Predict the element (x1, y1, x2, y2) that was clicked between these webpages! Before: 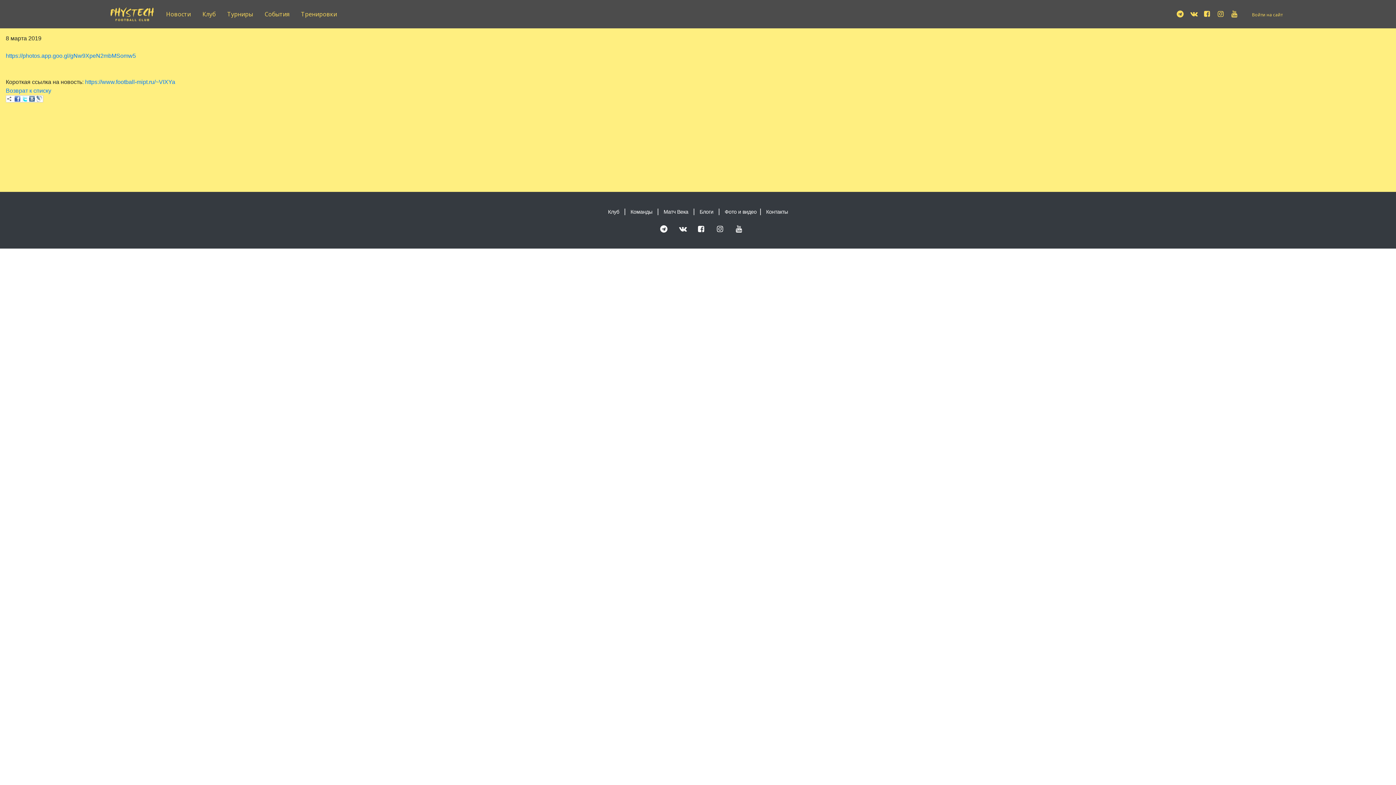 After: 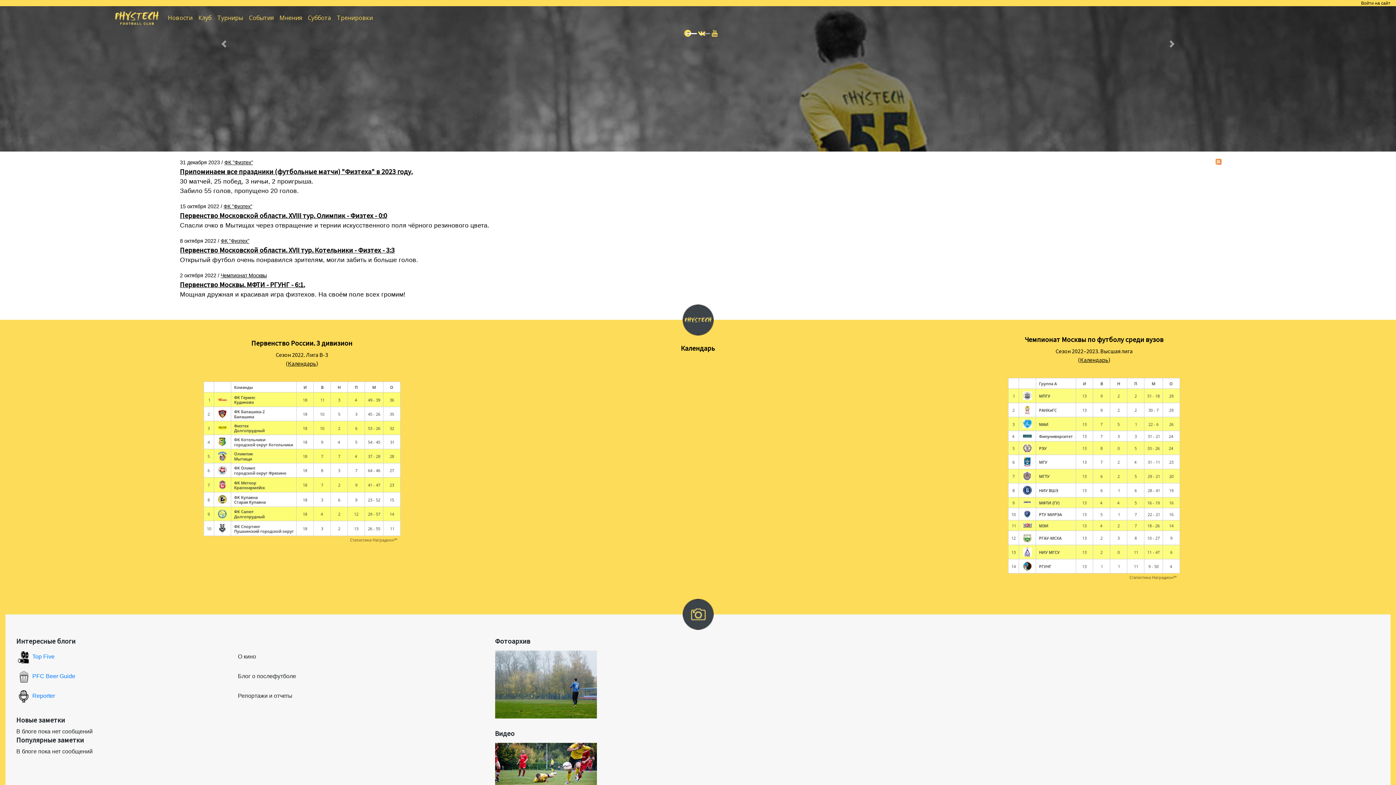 Action: bbox: (110, 5, 154, 22)